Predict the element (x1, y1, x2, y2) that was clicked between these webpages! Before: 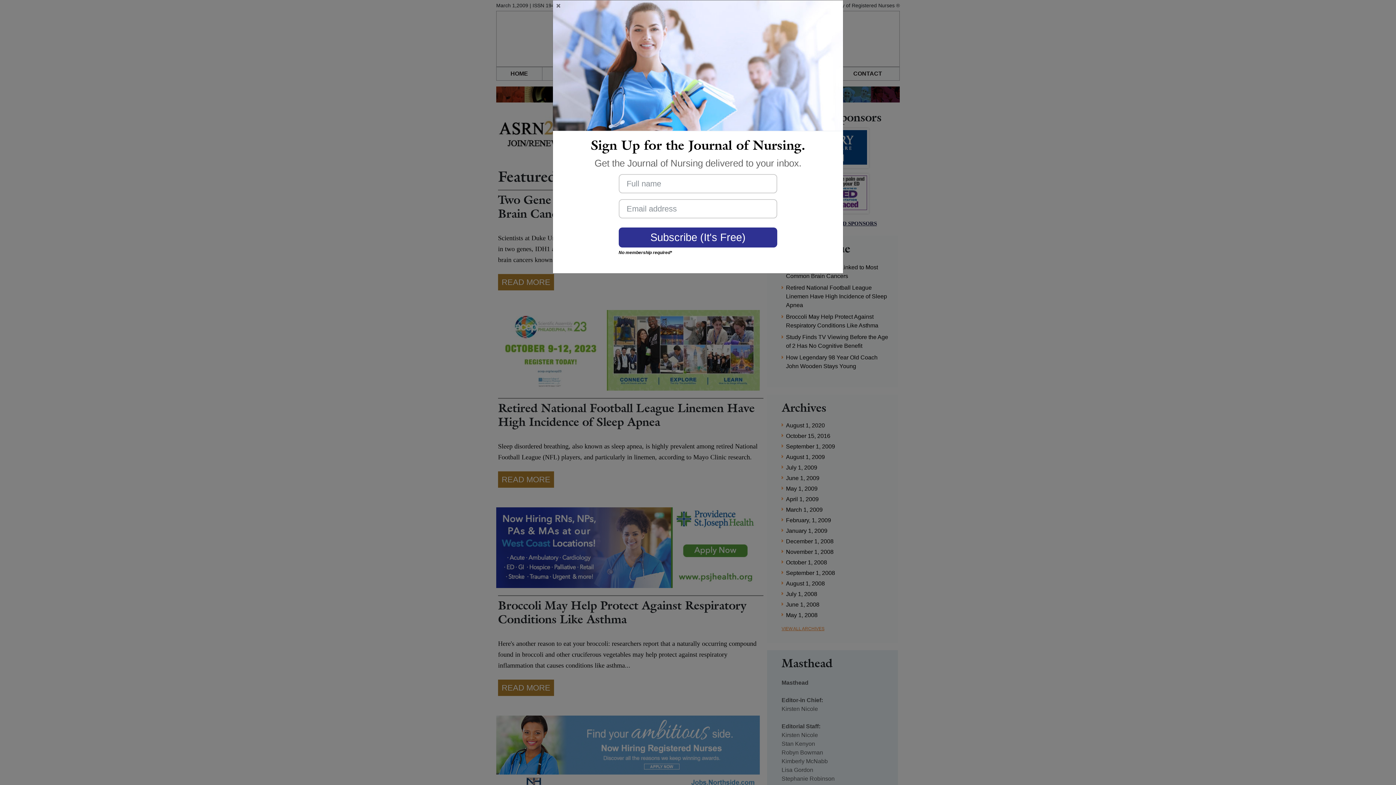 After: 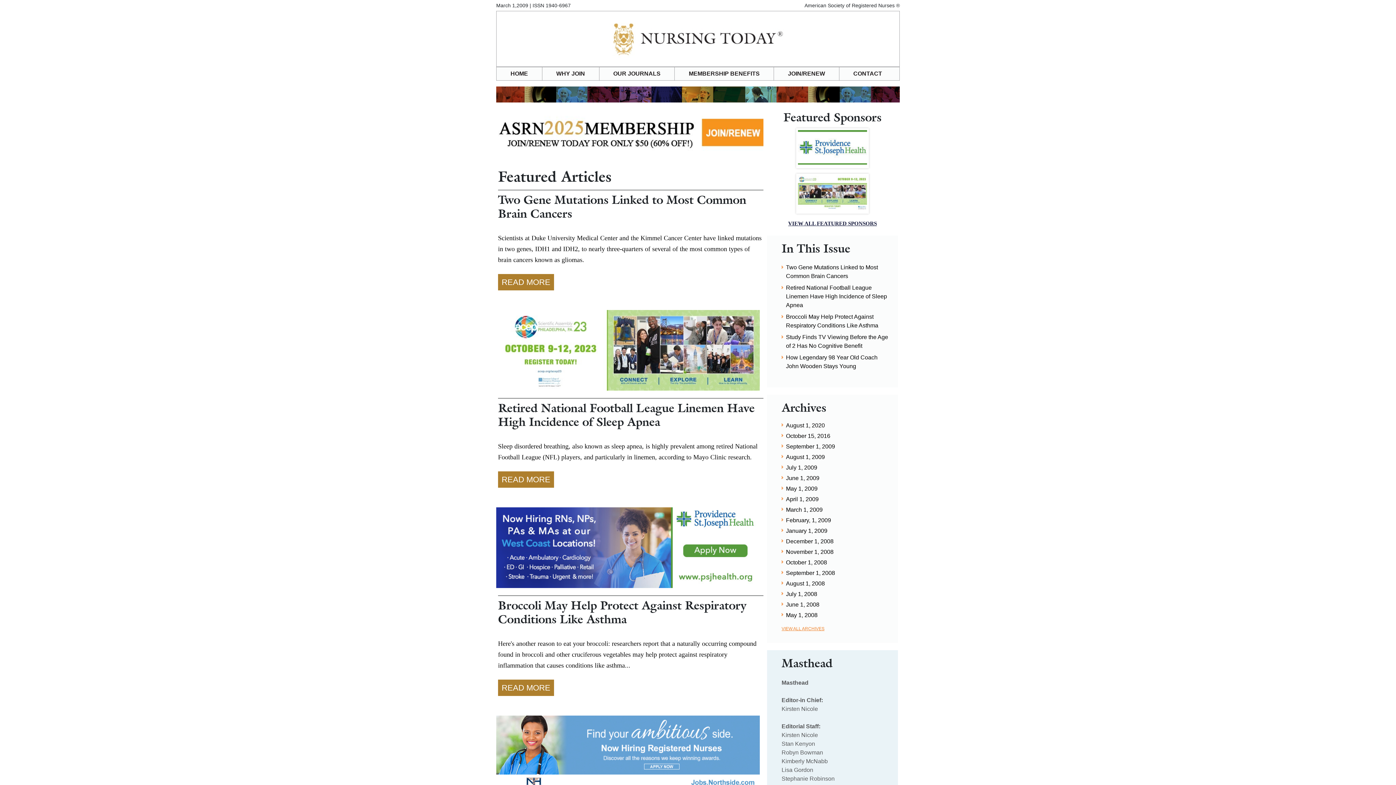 Action: bbox: (554, 2, 841, 9)